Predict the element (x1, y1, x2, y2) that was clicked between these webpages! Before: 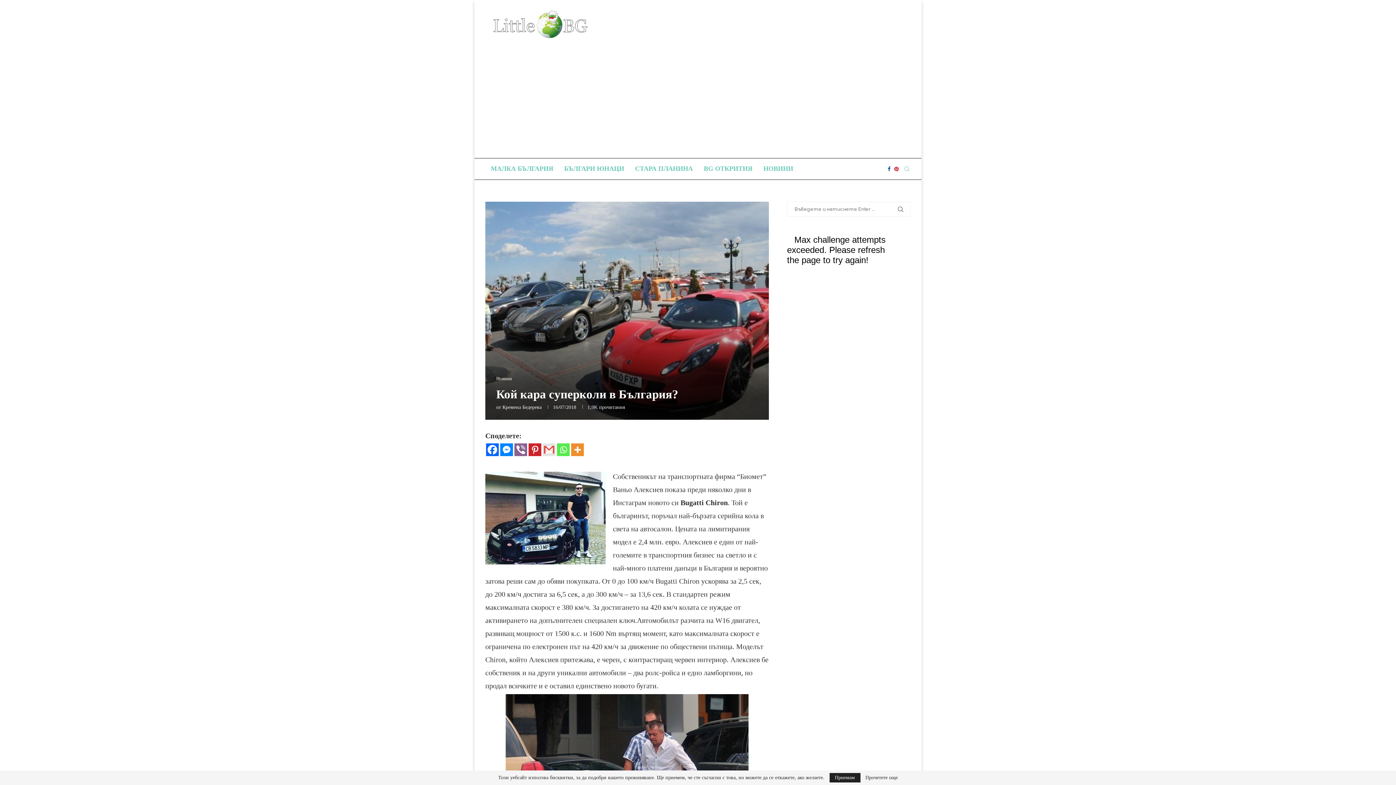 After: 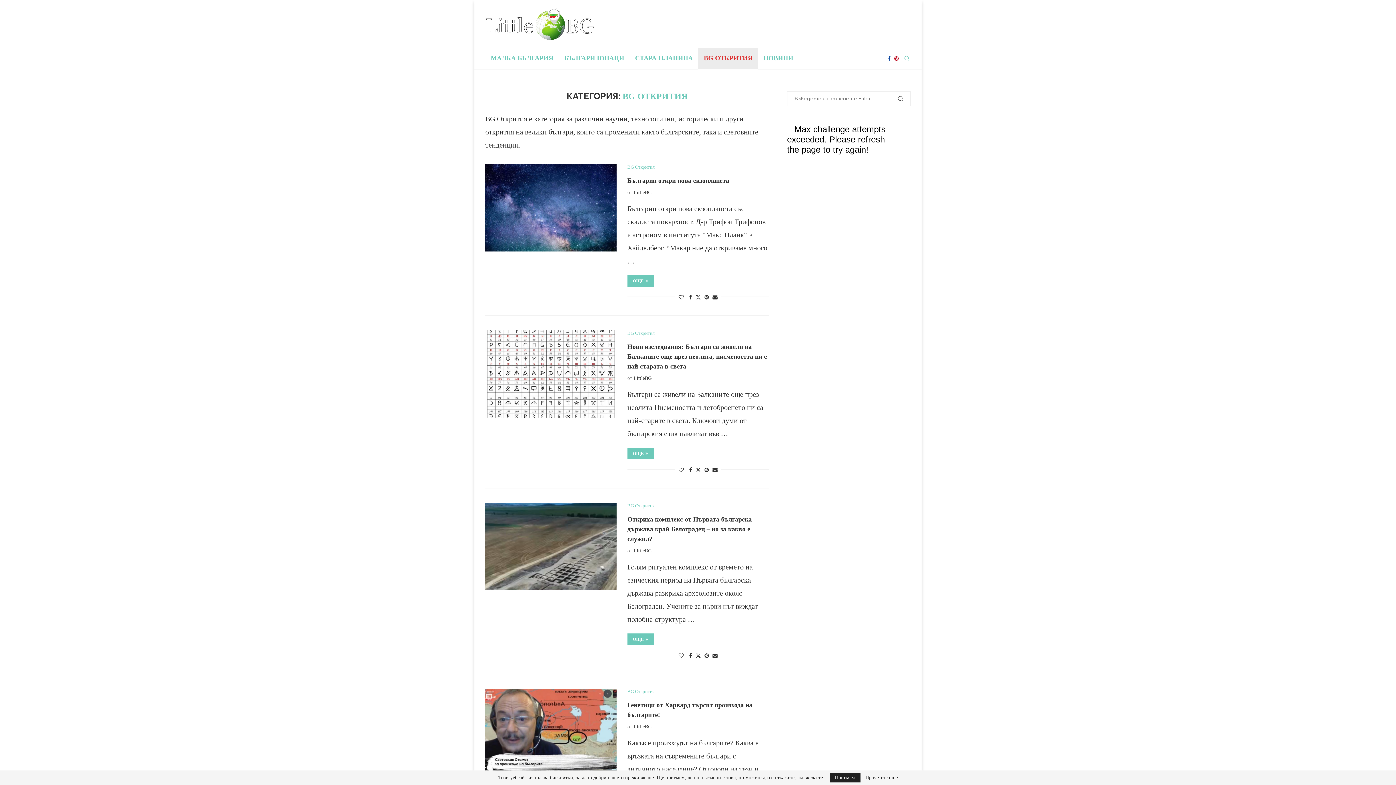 Action: bbox: (698, 158, 758, 180) label: BG ОТКРИТИЯ